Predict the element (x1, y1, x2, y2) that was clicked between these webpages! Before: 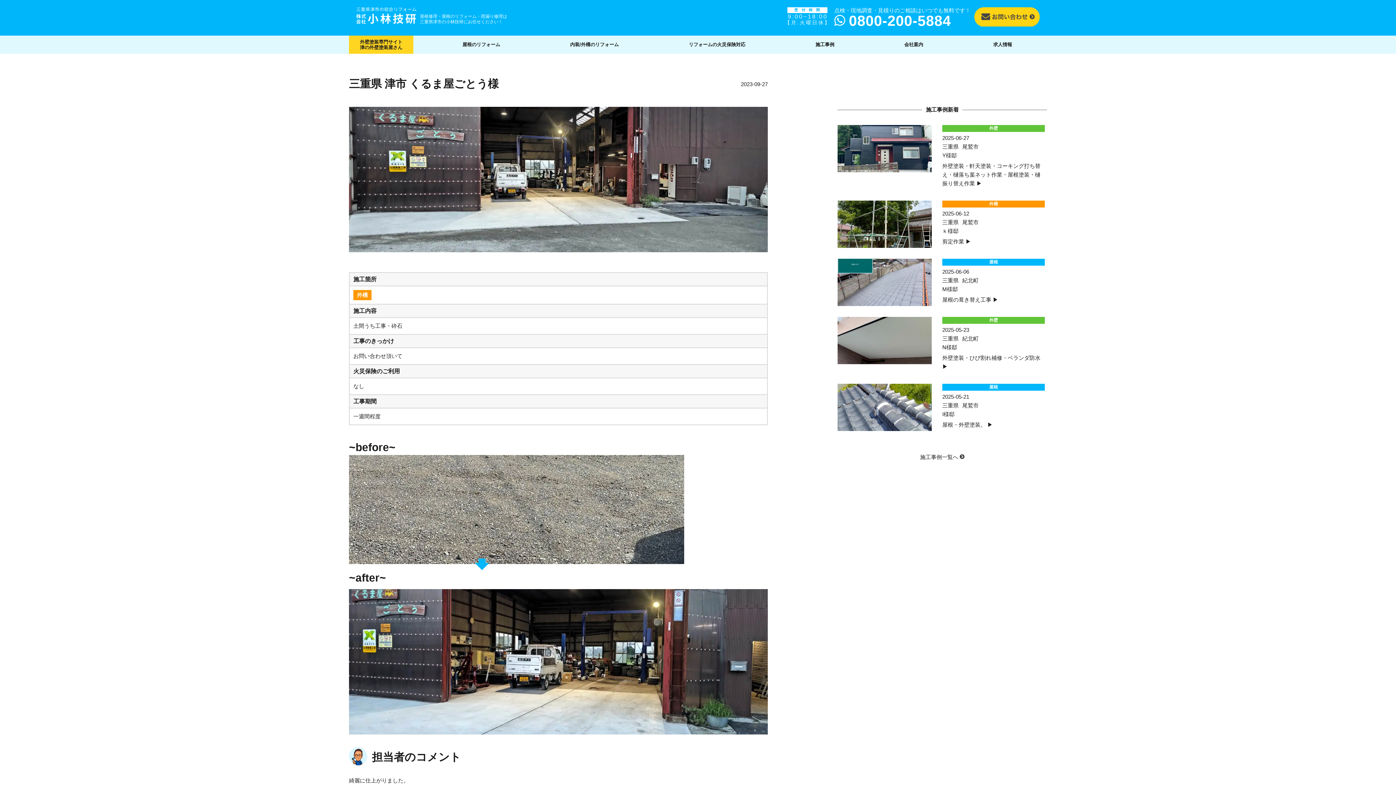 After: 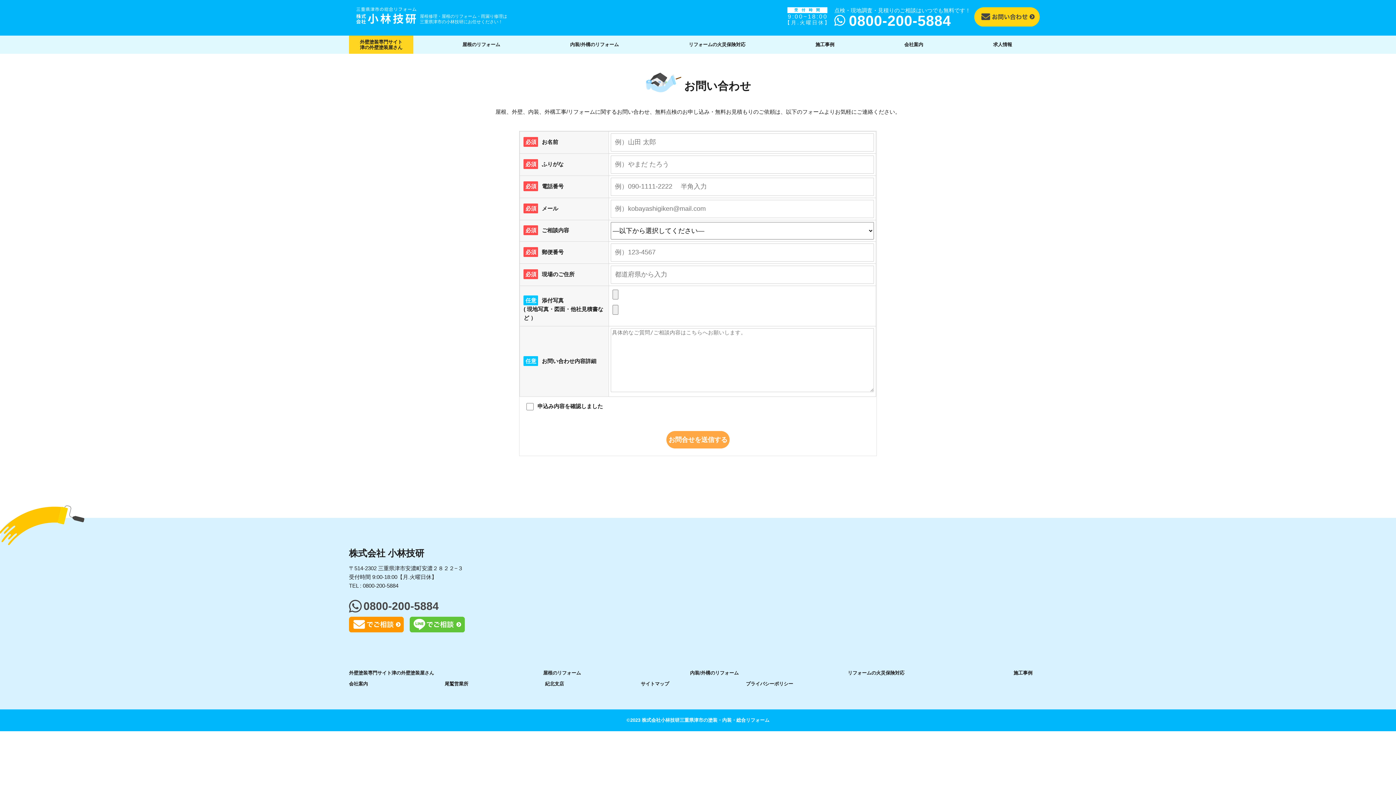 Action: bbox: (974, 7, 1040, 28)